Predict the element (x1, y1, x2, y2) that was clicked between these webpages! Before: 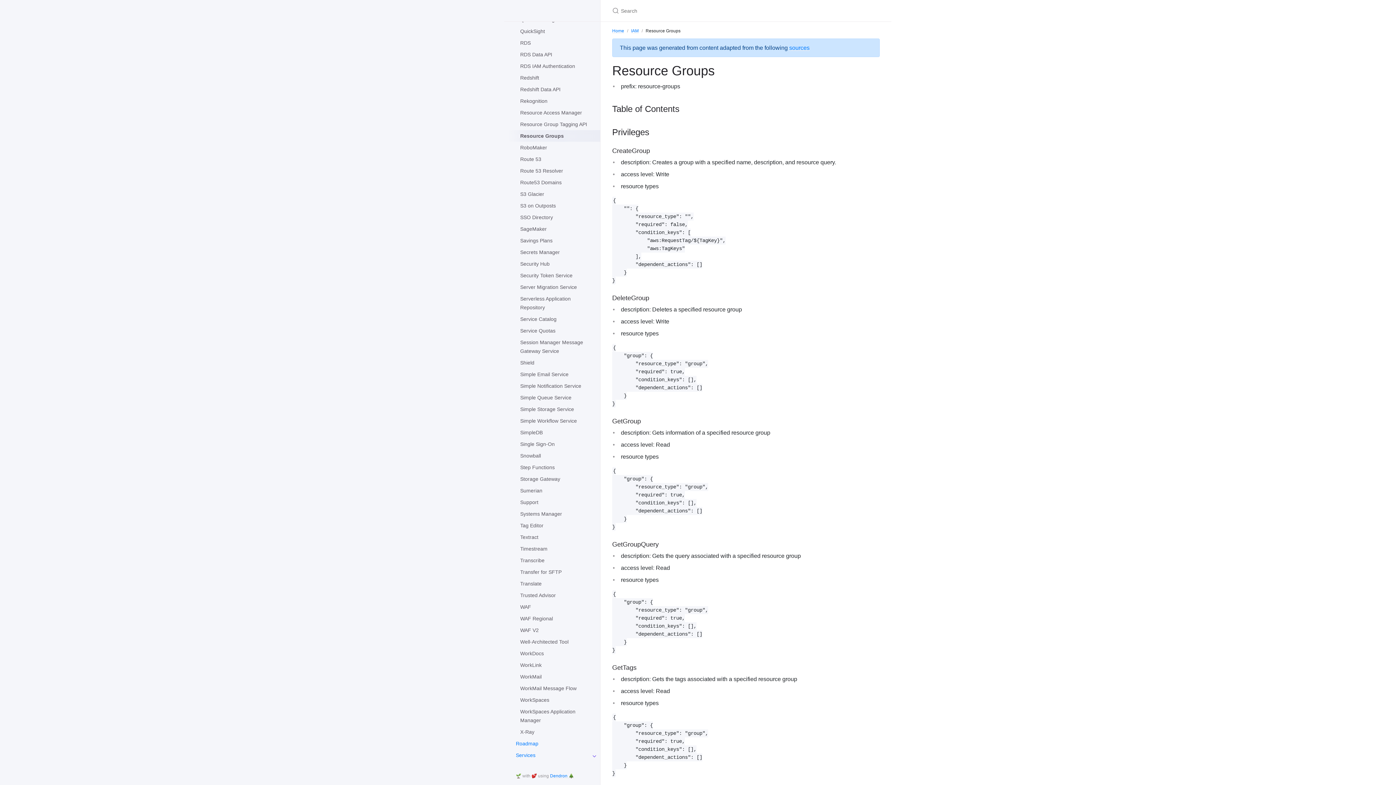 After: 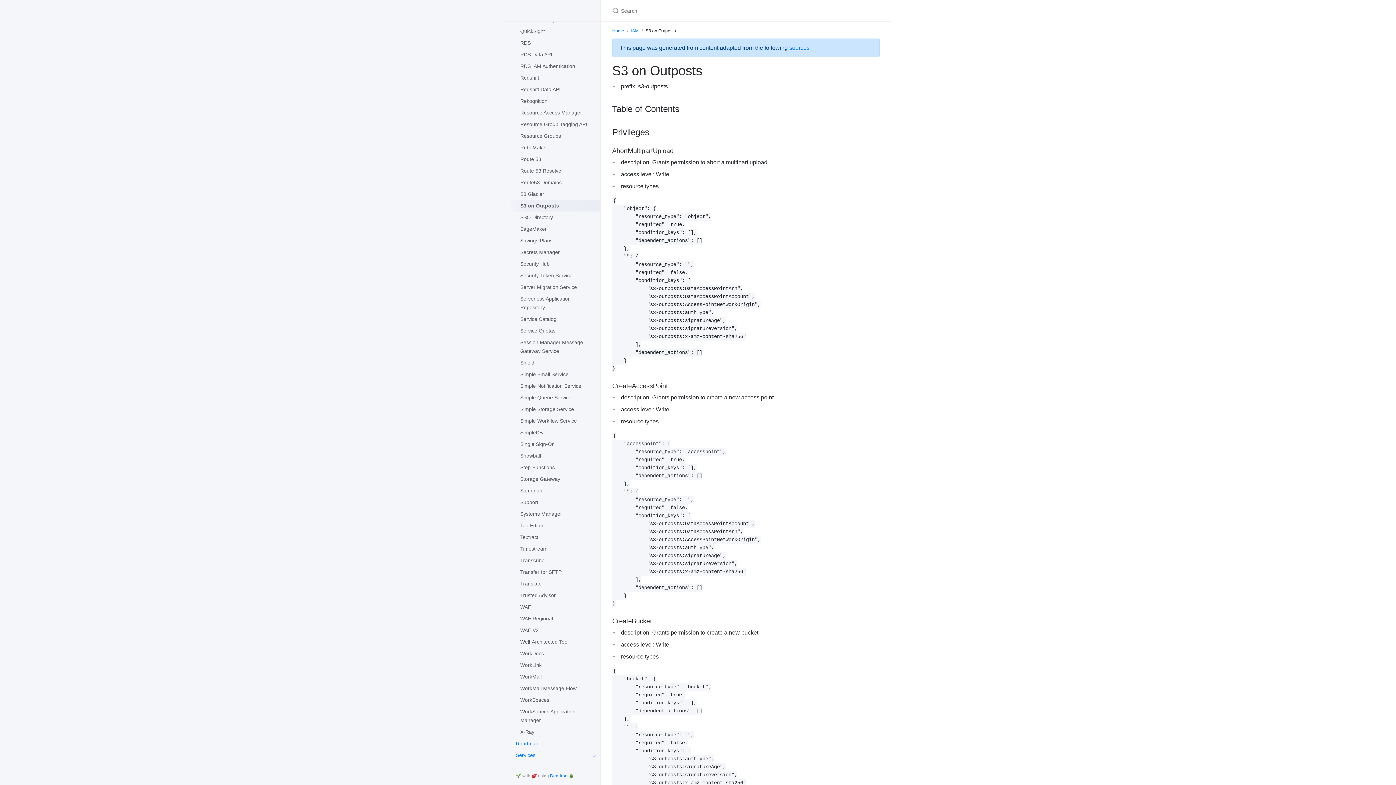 Action: label: S3 on Outposts bbox: (508, 200, 600, 211)